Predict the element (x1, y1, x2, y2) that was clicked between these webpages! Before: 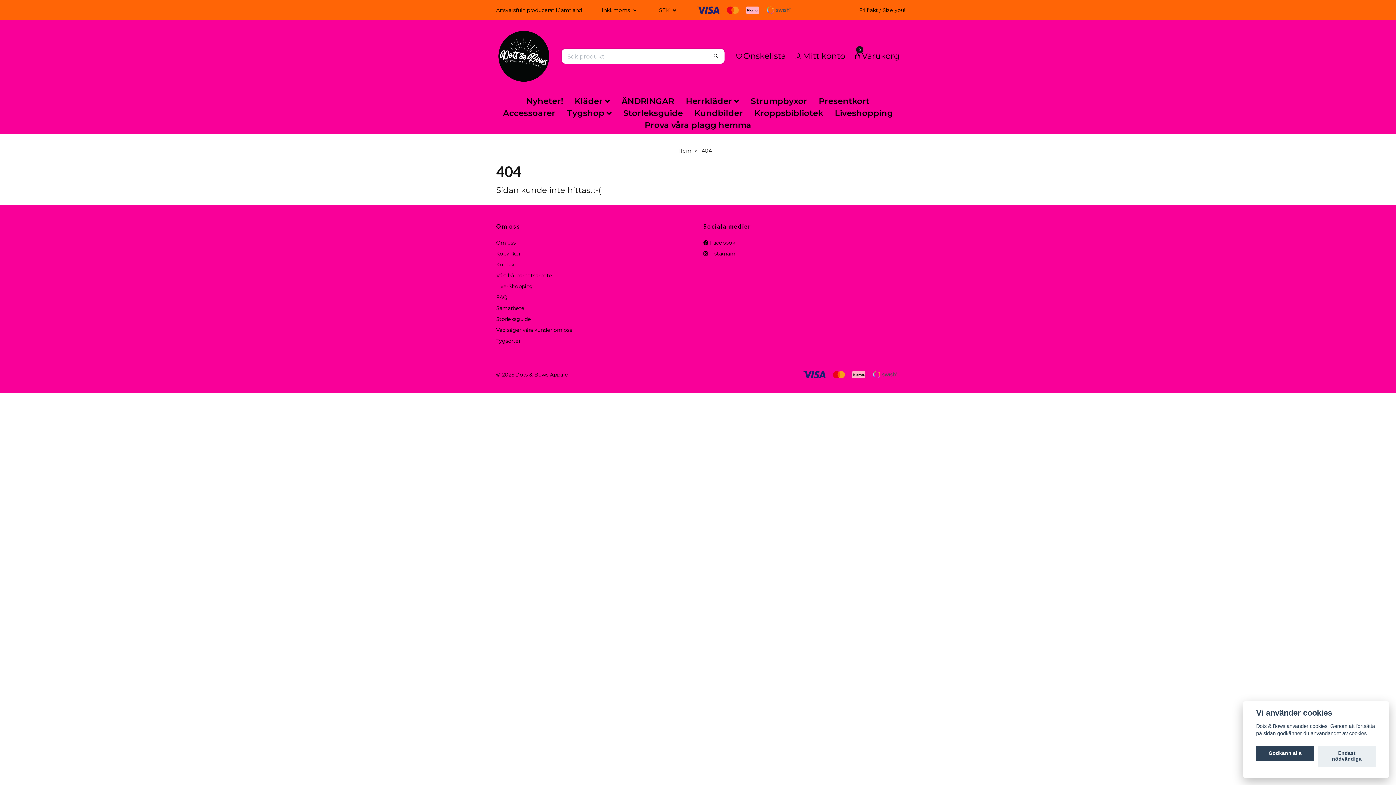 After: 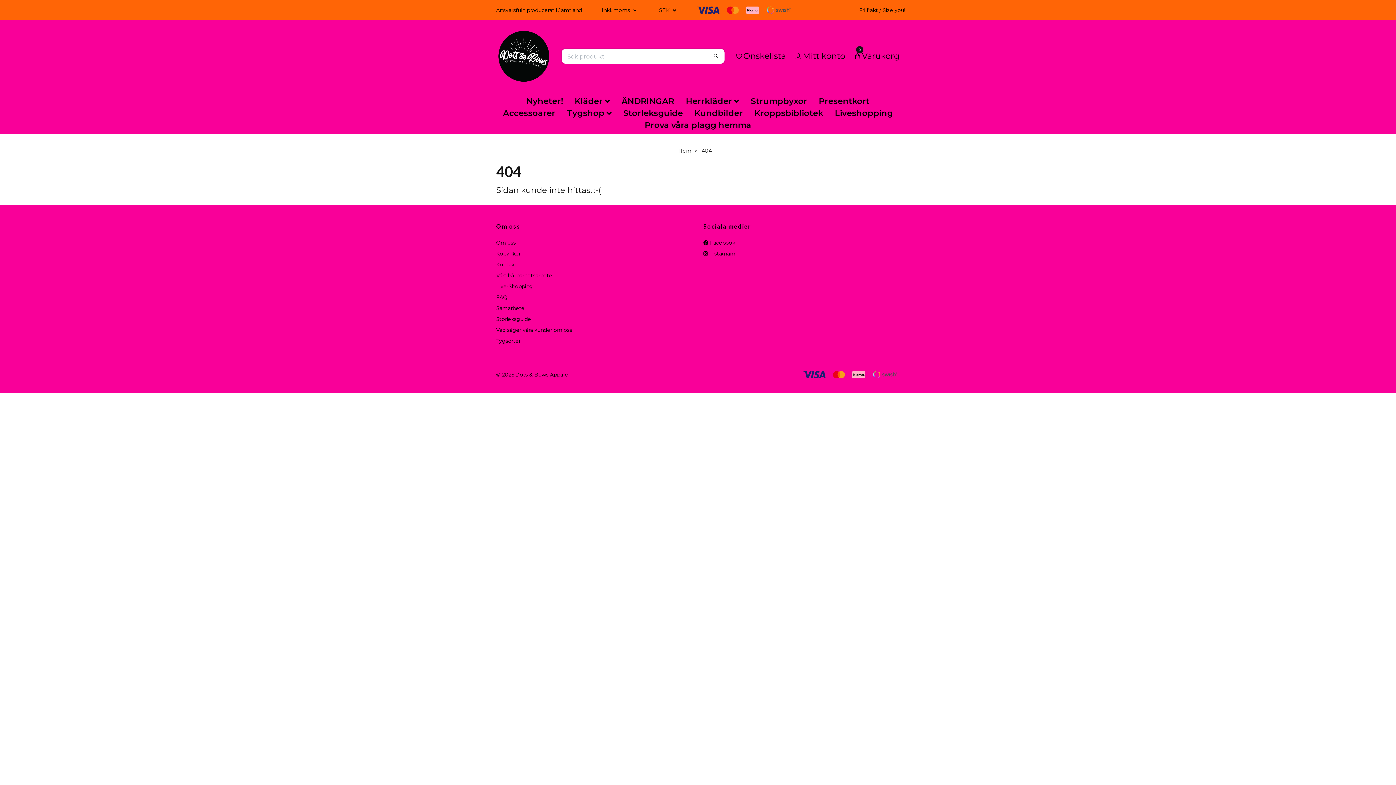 Action: bbox: (1318, 746, 1376, 767) label: Endast nödvändiga